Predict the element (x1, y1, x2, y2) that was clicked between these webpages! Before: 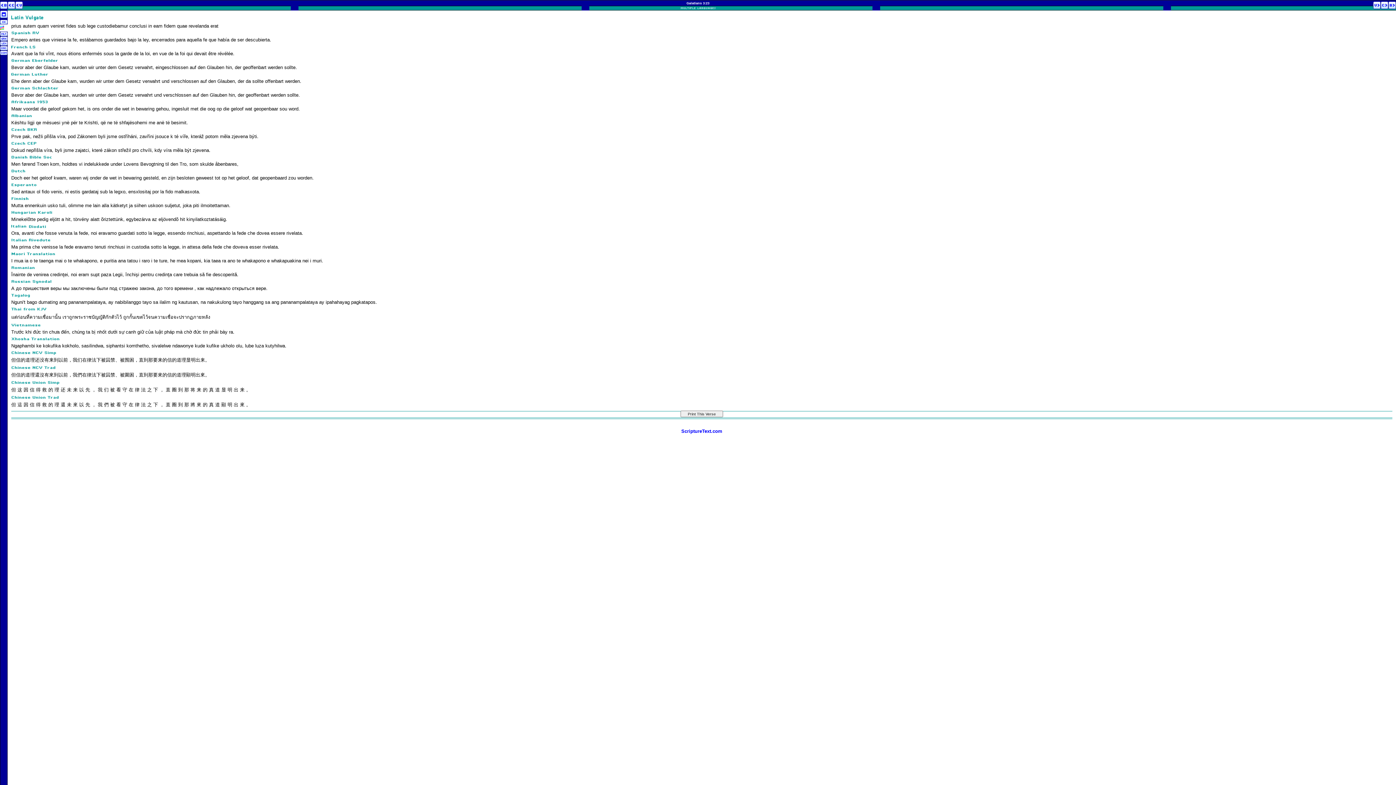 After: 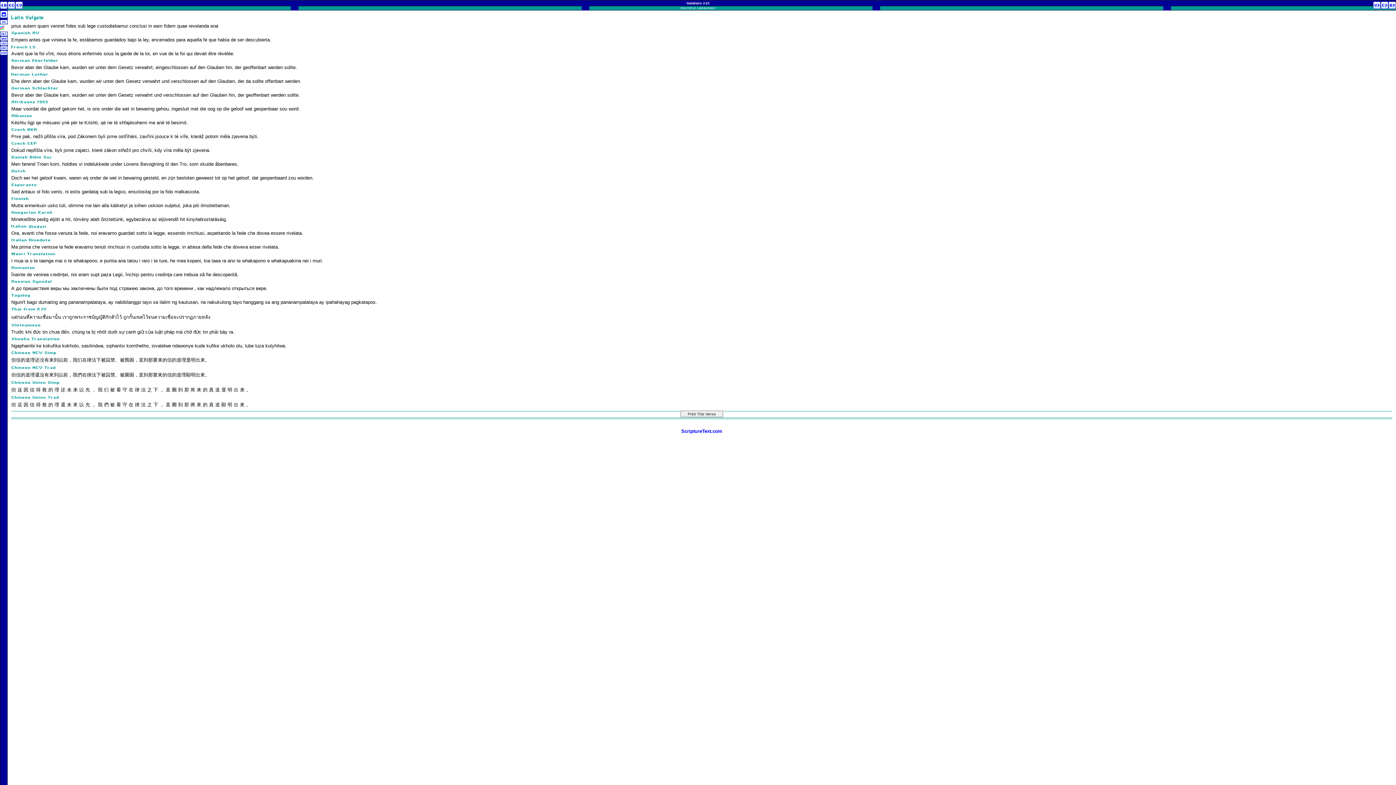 Action: bbox: (0, 15, 7, 18)